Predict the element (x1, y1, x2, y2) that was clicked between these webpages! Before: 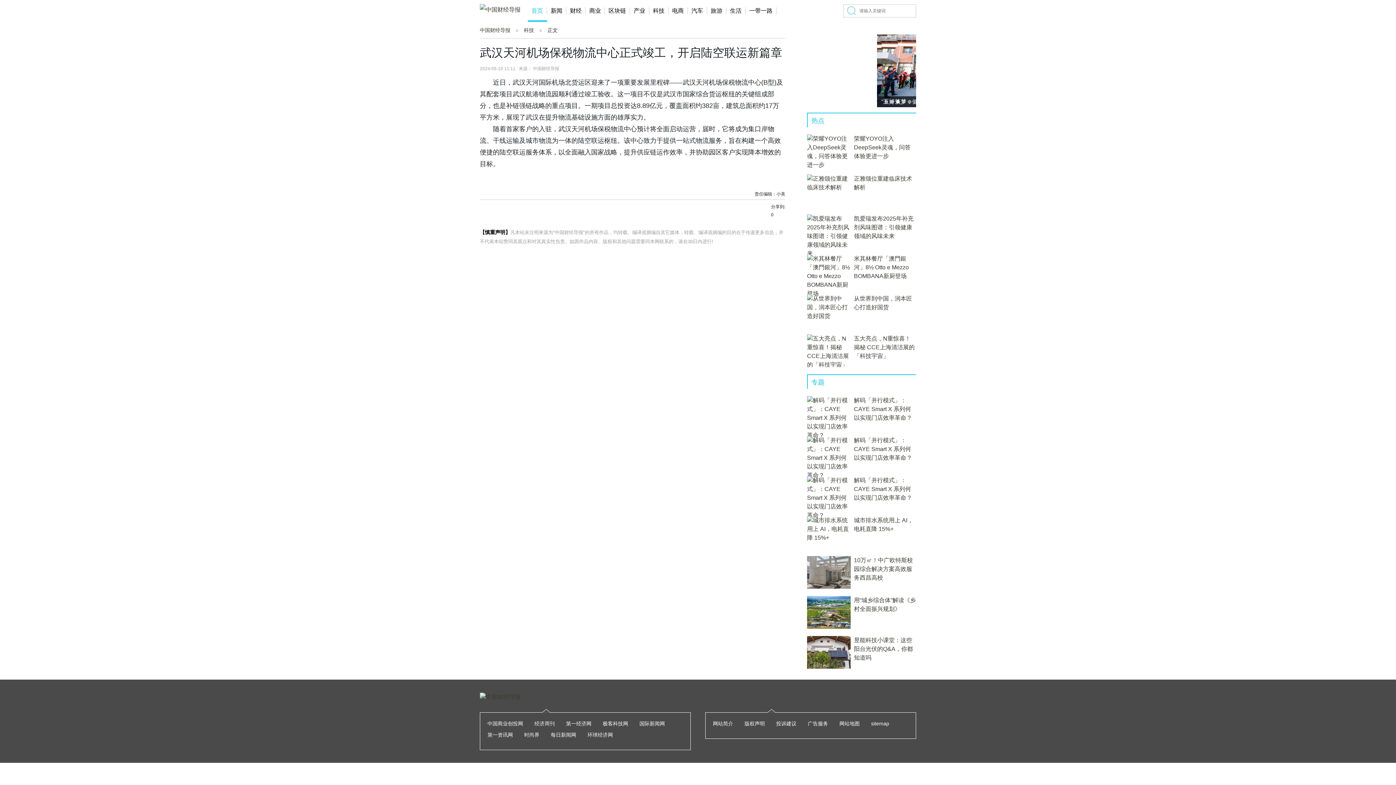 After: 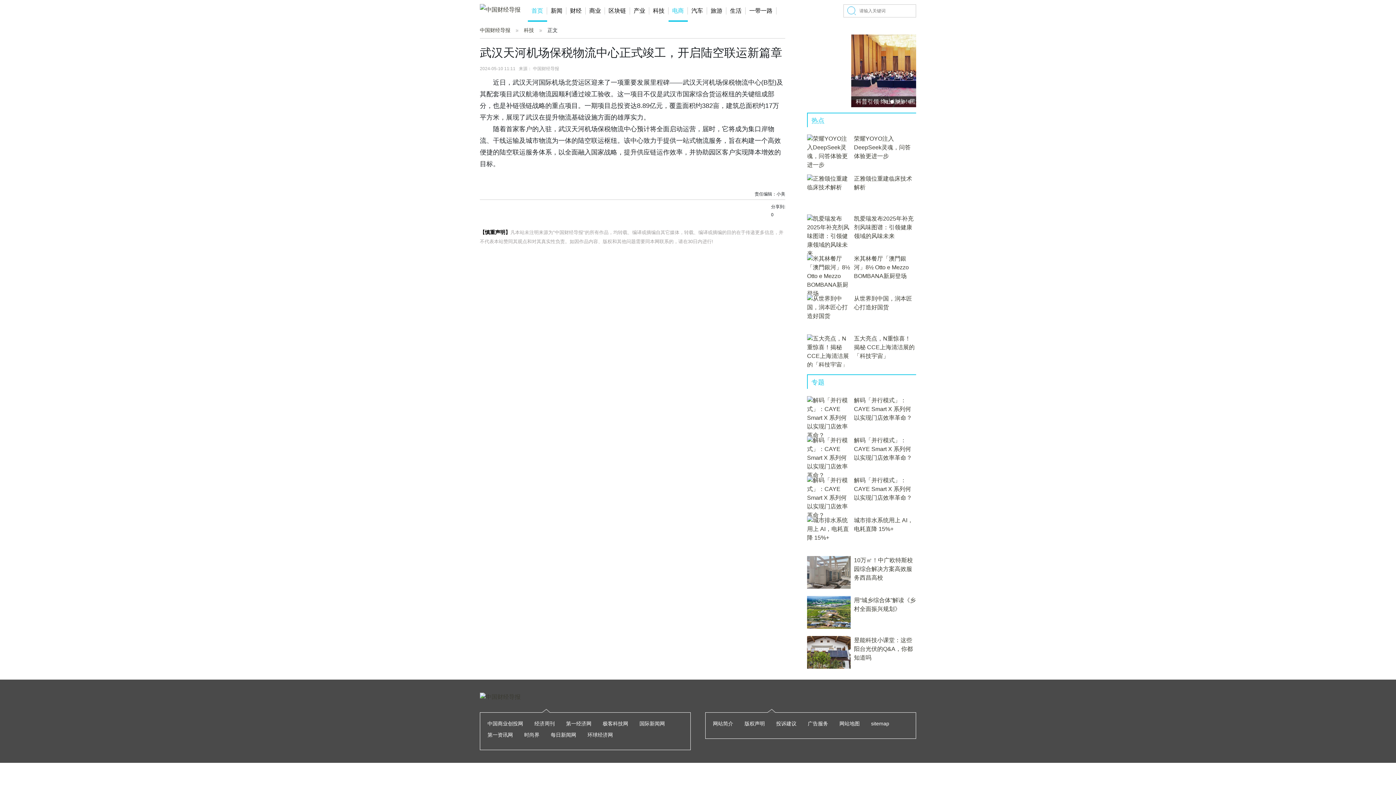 Action: label: 电商 bbox: (668, 7, 688, 14)